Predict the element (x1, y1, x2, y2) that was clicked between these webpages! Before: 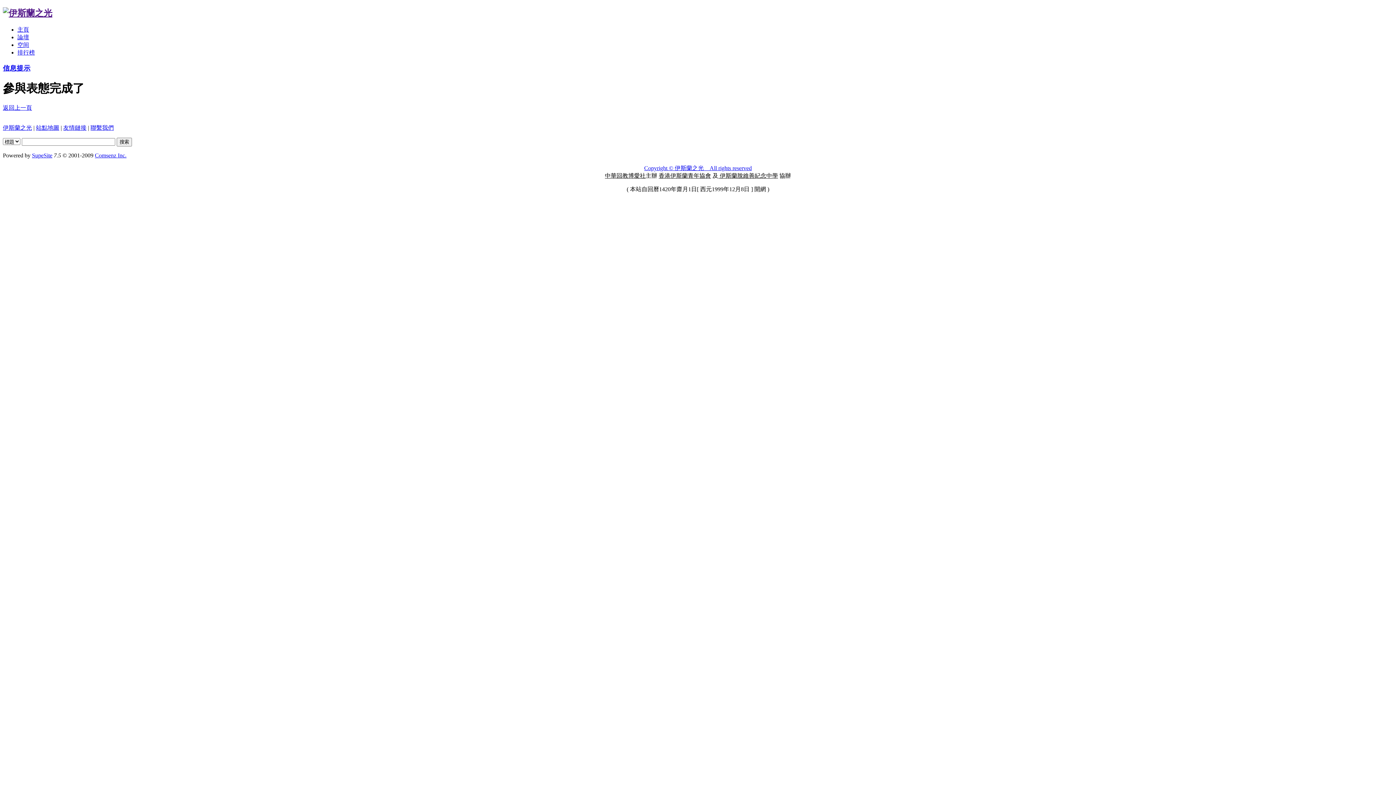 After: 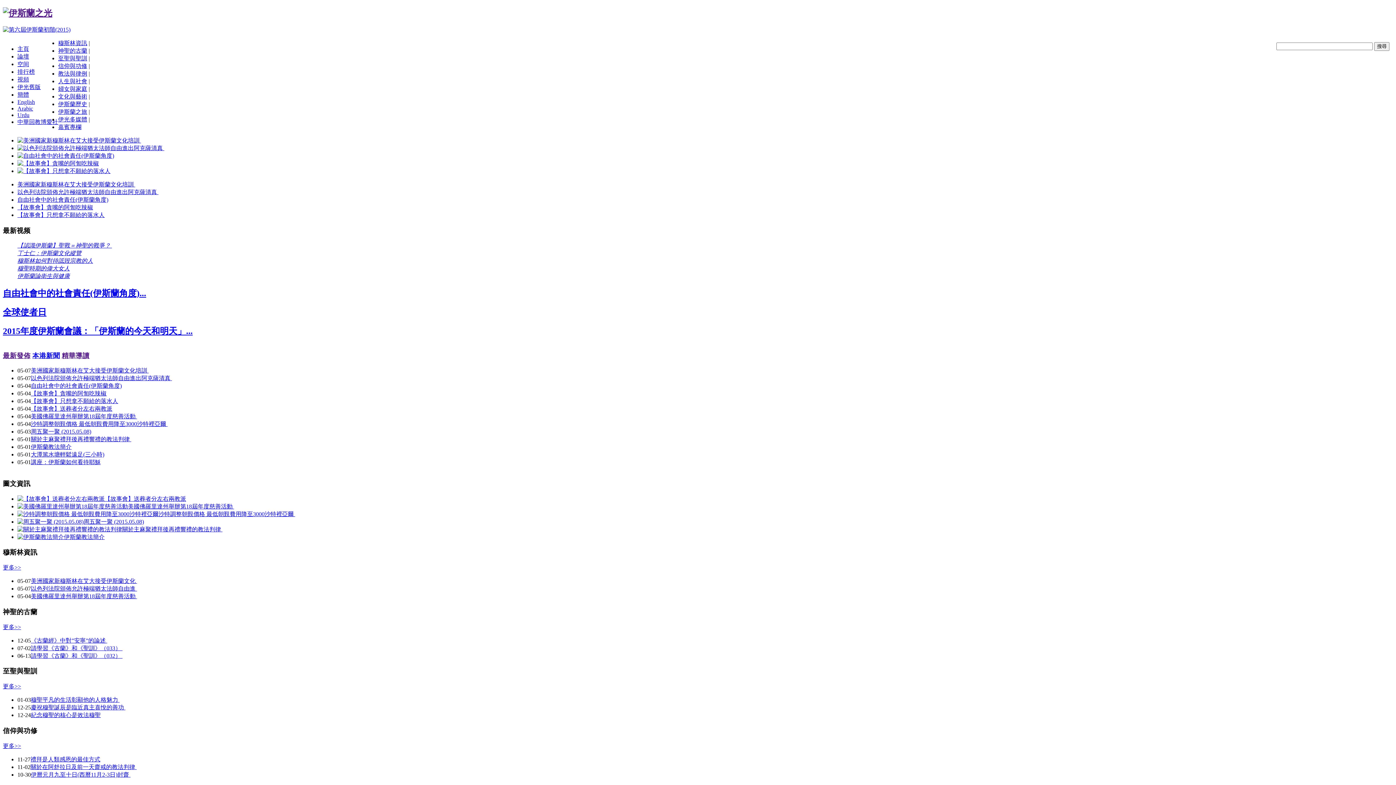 Action: bbox: (2, 124, 32, 131) label: 伊斯蘭之光